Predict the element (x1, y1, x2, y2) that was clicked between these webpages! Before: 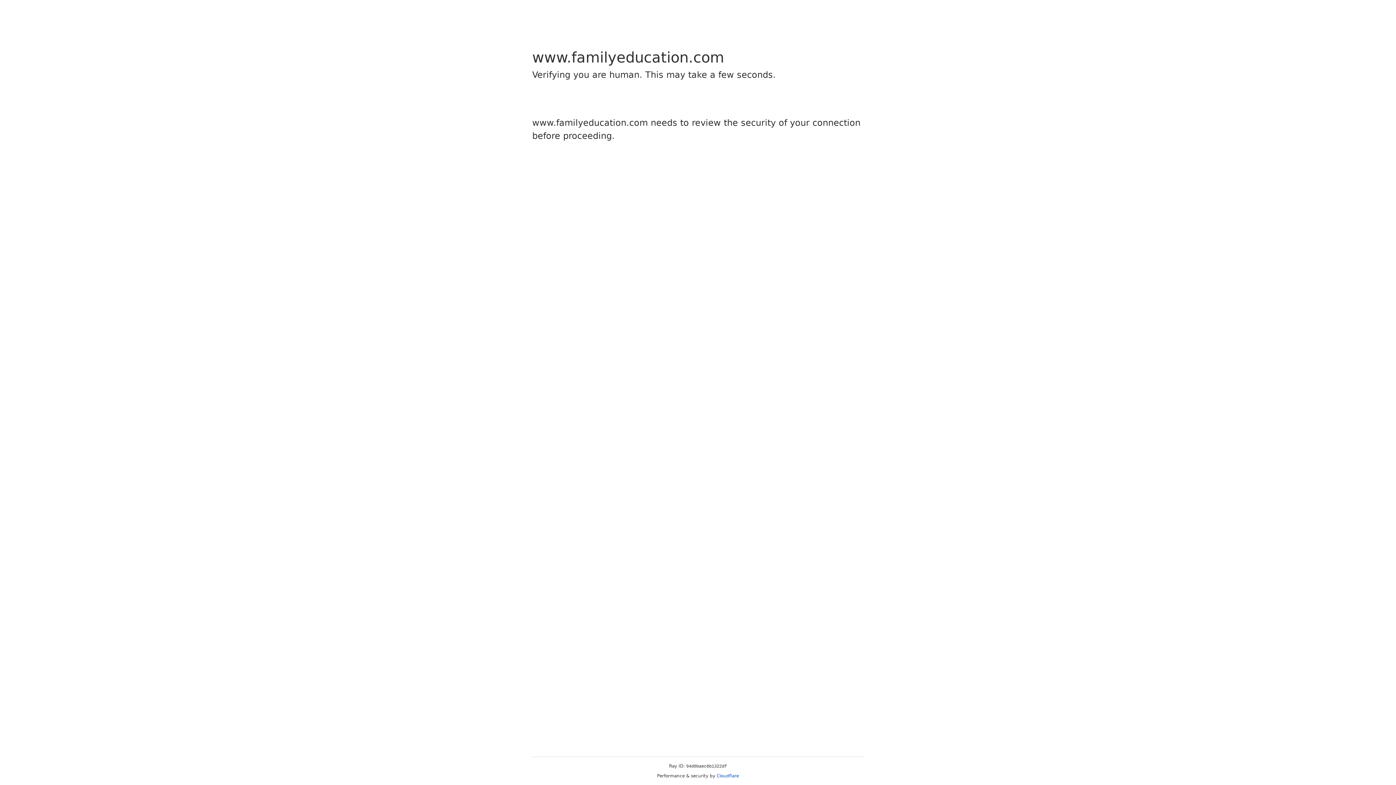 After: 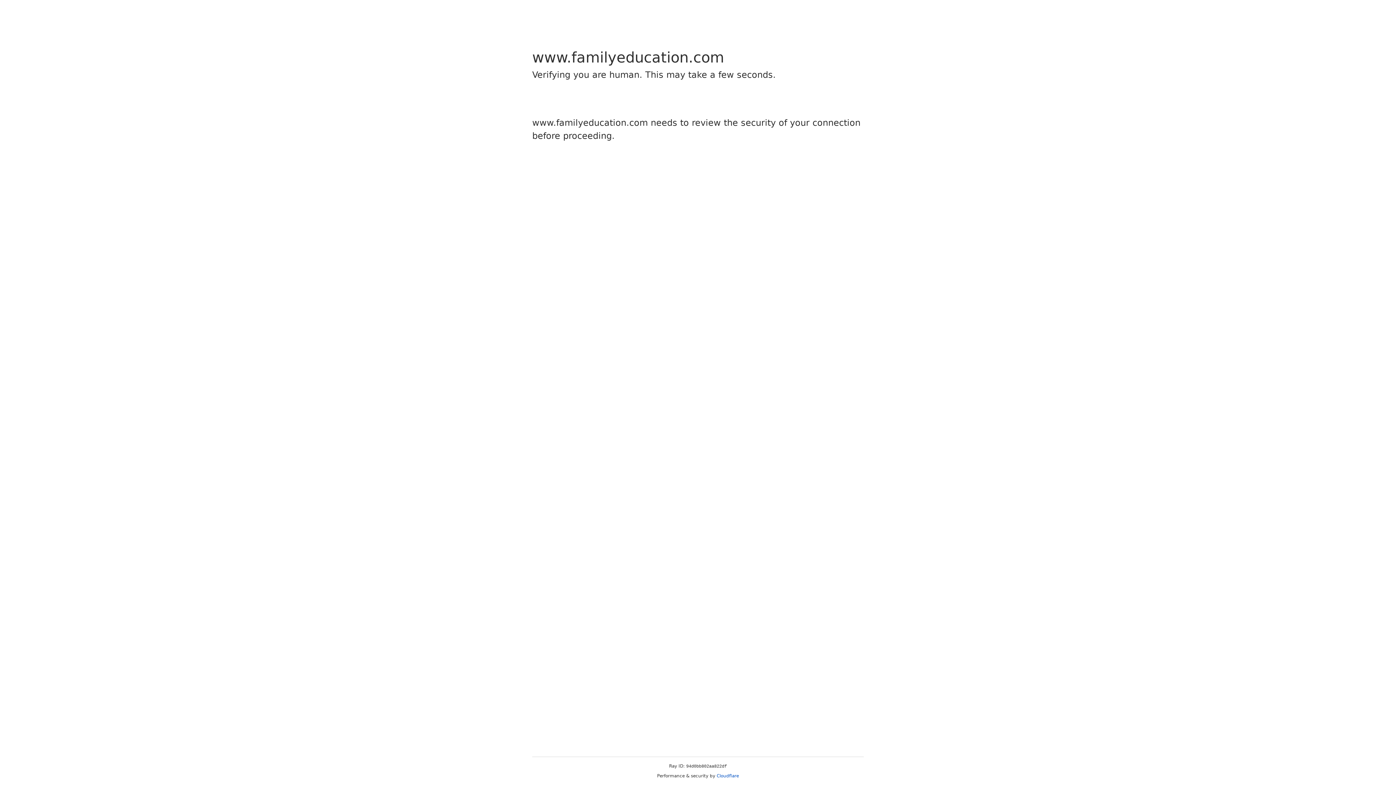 Action: label: Cloudflare bbox: (716, 773, 739, 778)